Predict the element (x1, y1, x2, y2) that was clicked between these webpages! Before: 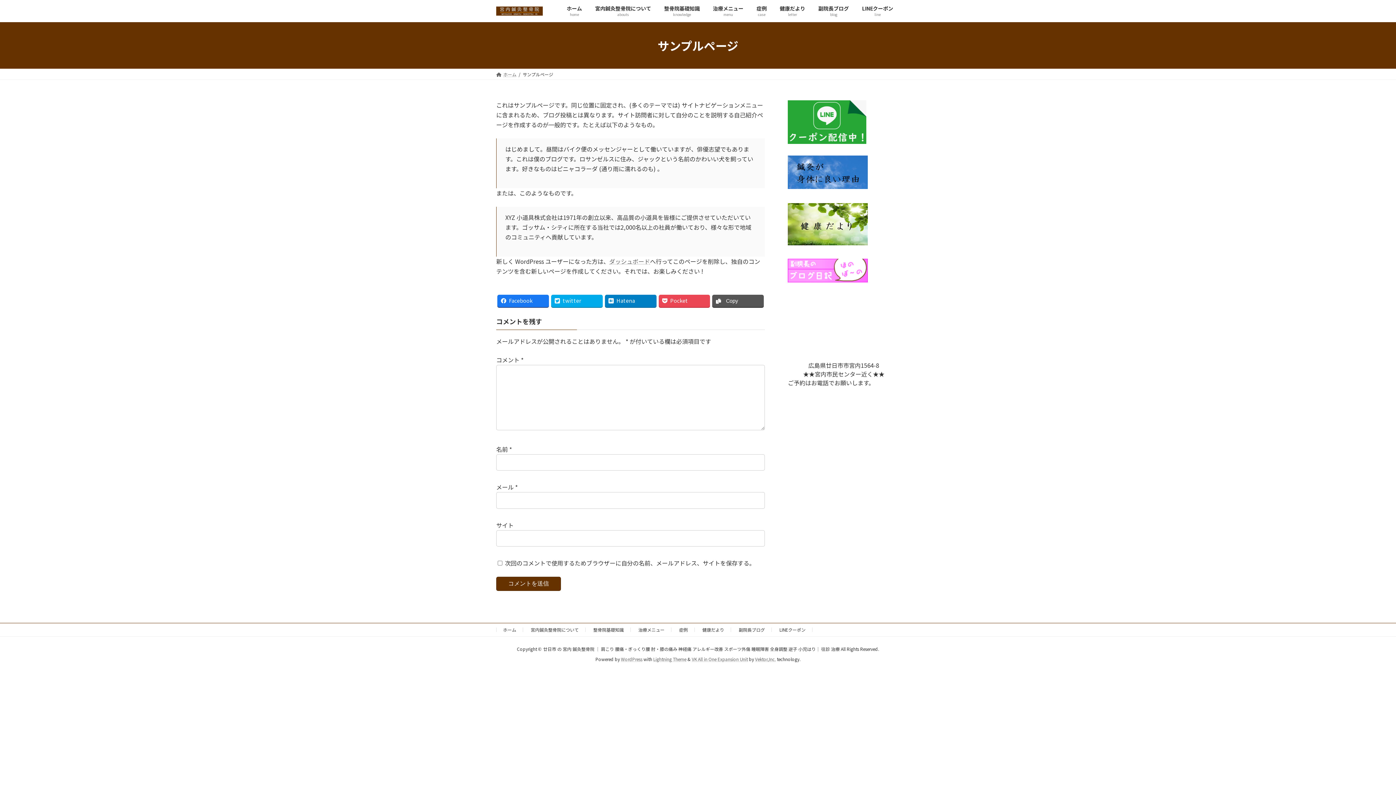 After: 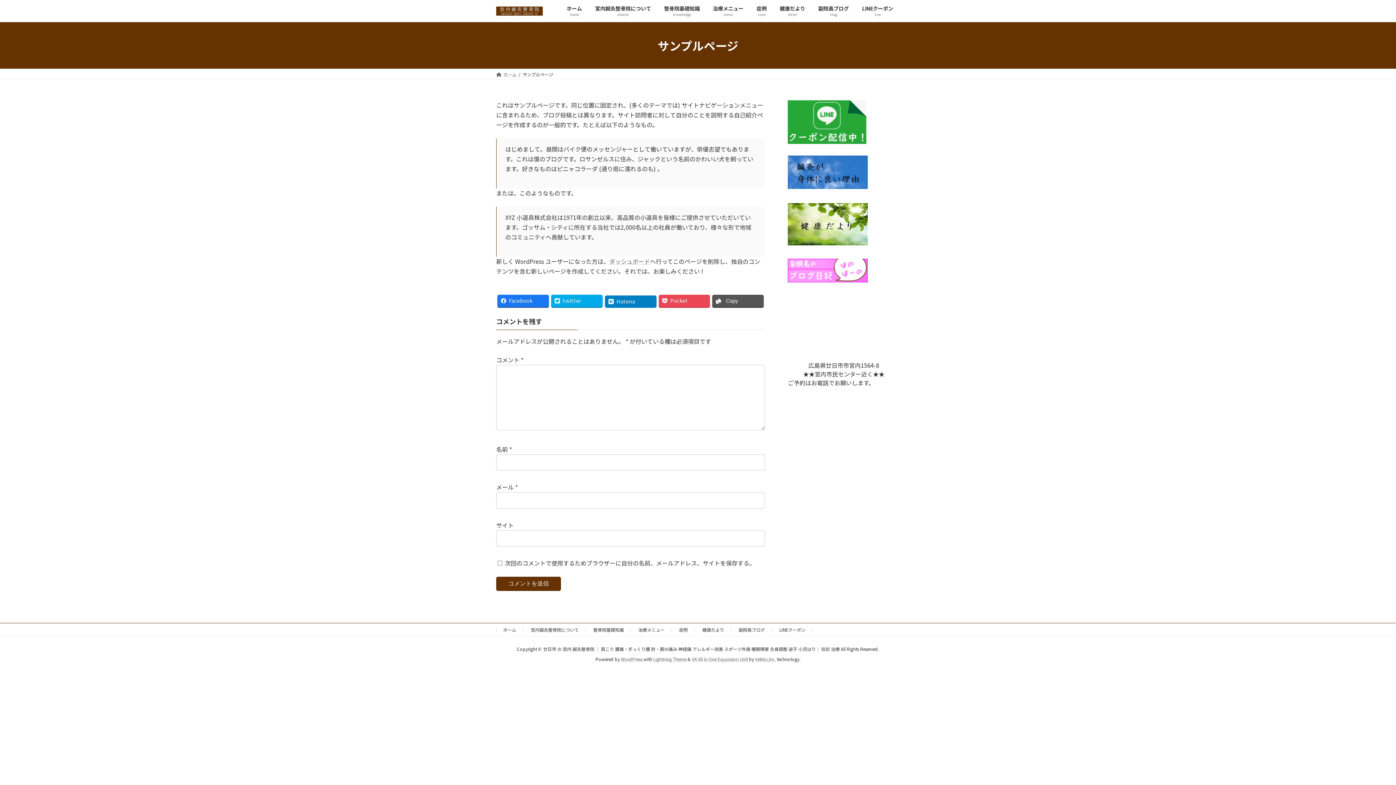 Action: bbox: (604, 294, 656, 307) label: Hatena